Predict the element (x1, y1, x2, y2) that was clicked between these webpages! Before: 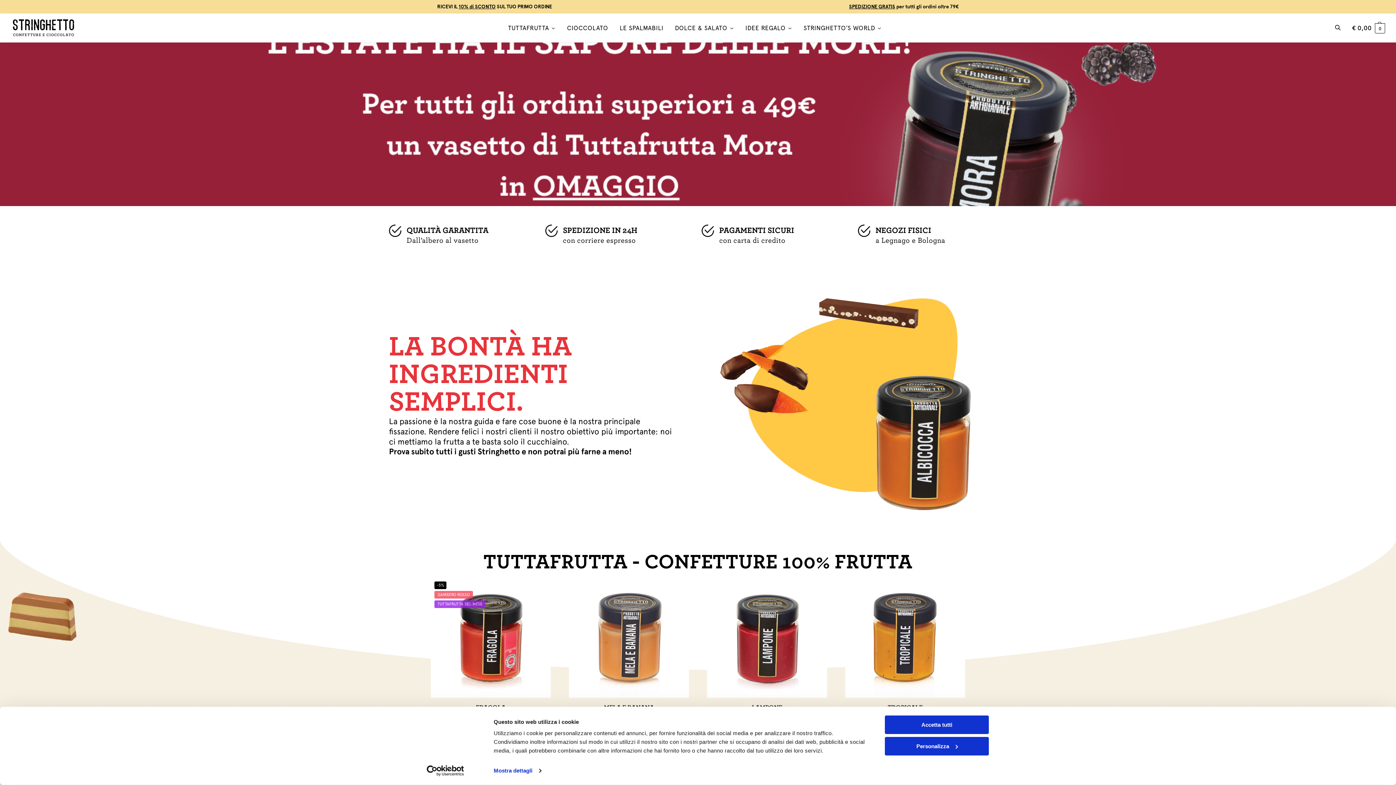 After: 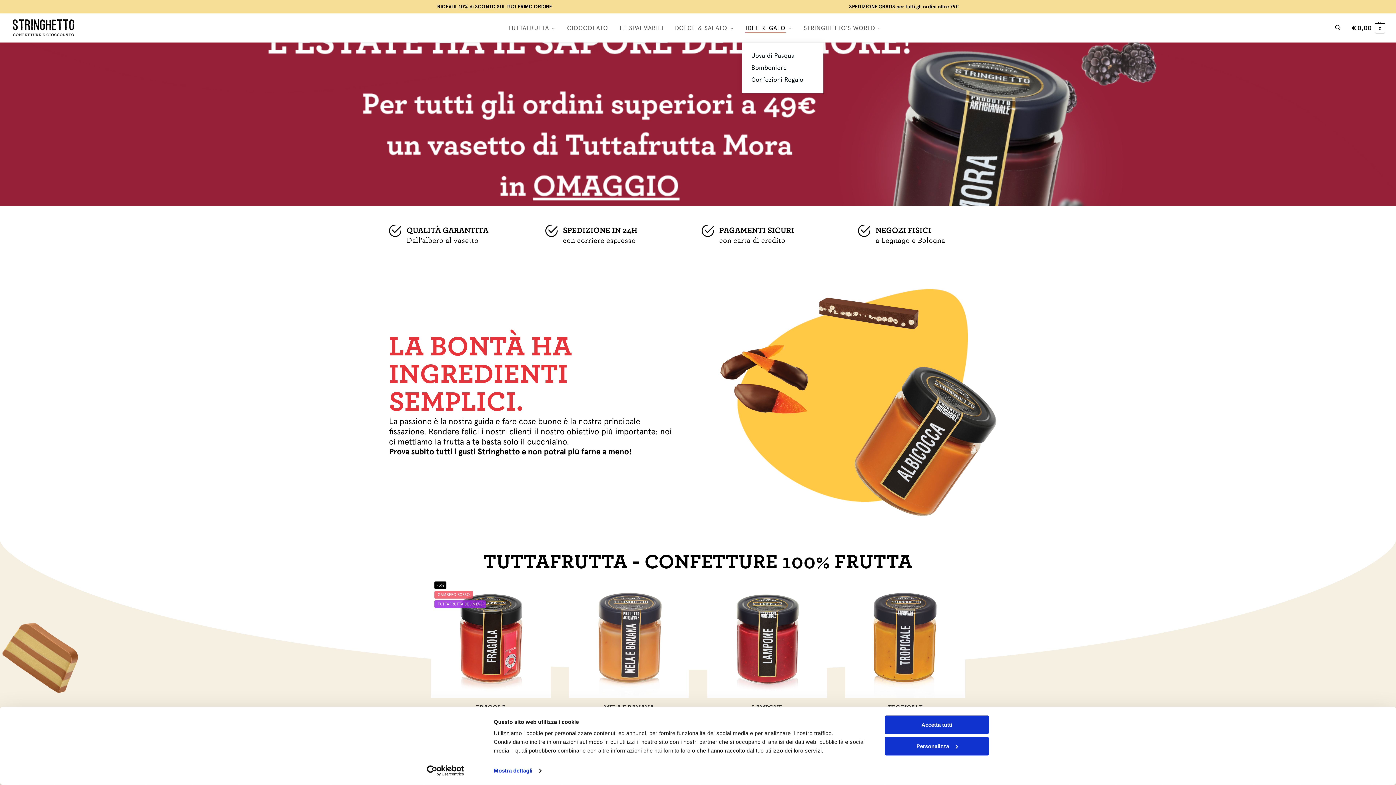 Action: label: IDEE REGALO bbox: (742, 13, 795, 42)